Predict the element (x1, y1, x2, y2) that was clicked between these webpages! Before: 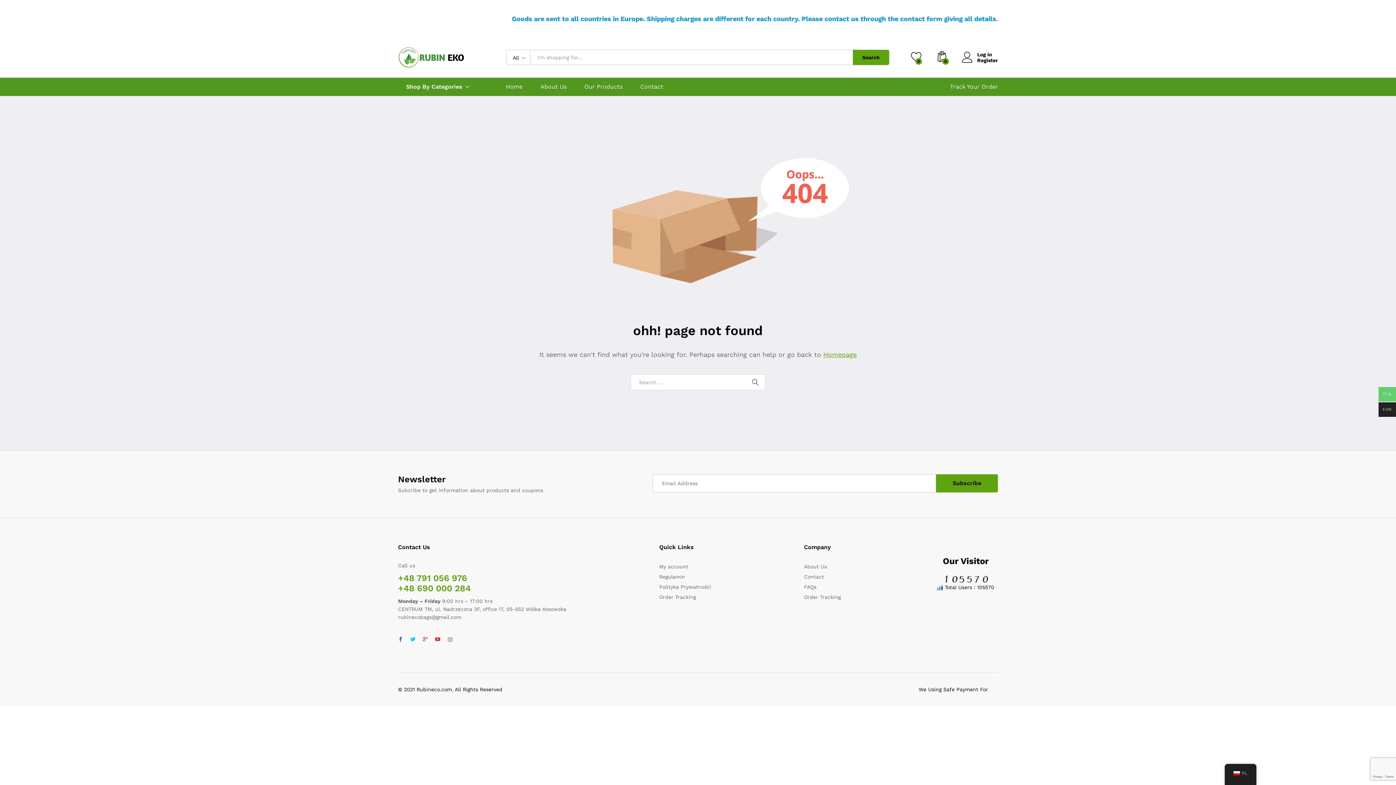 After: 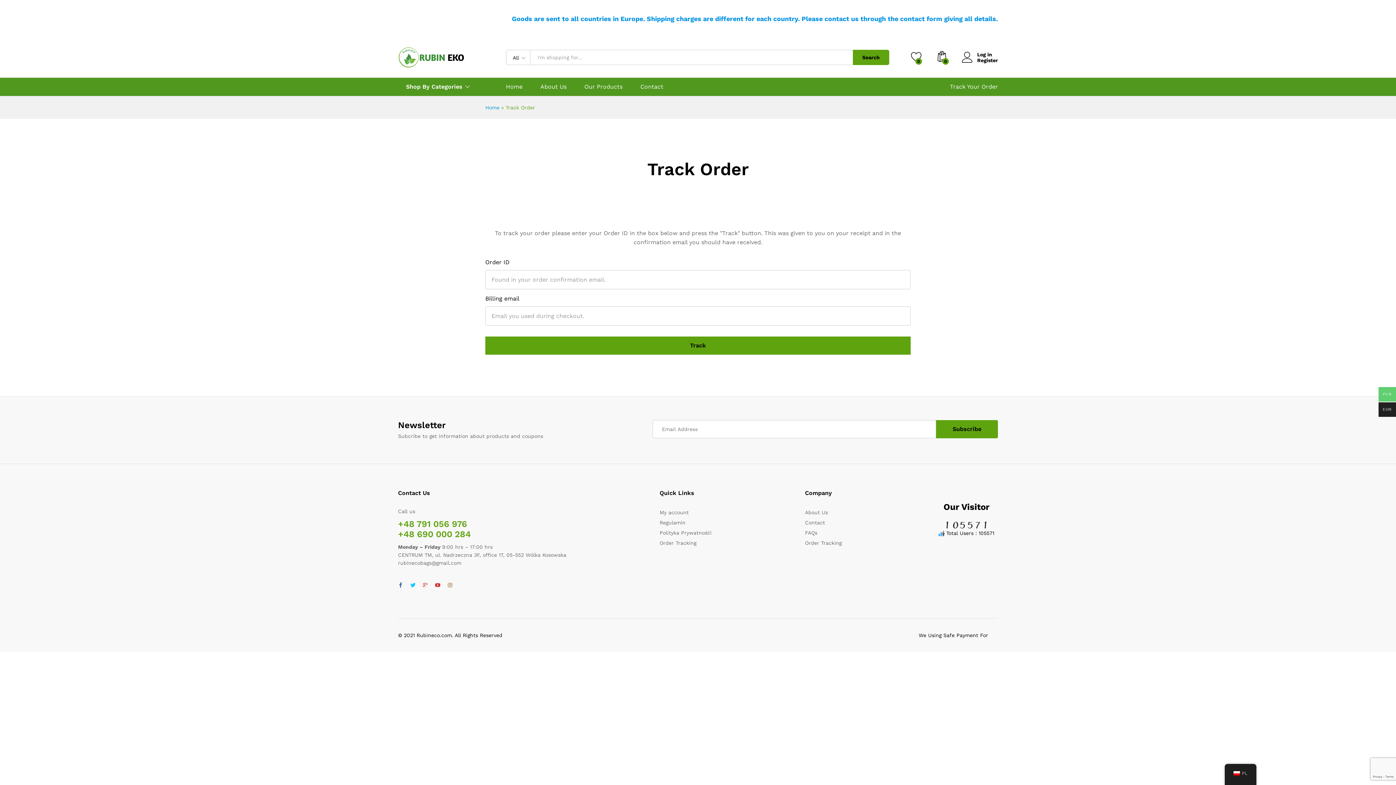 Action: bbox: (950, 83, 998, 90) label: Track Your Order